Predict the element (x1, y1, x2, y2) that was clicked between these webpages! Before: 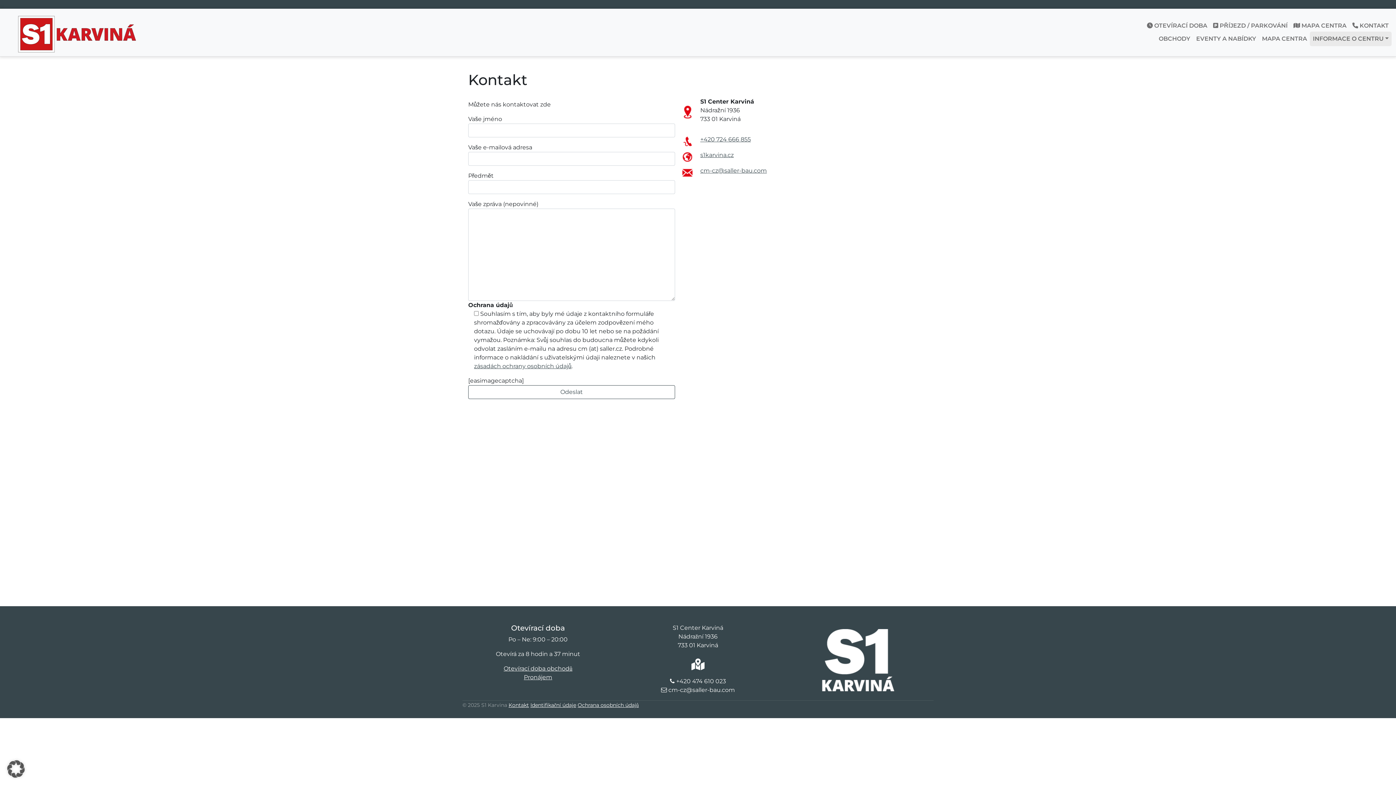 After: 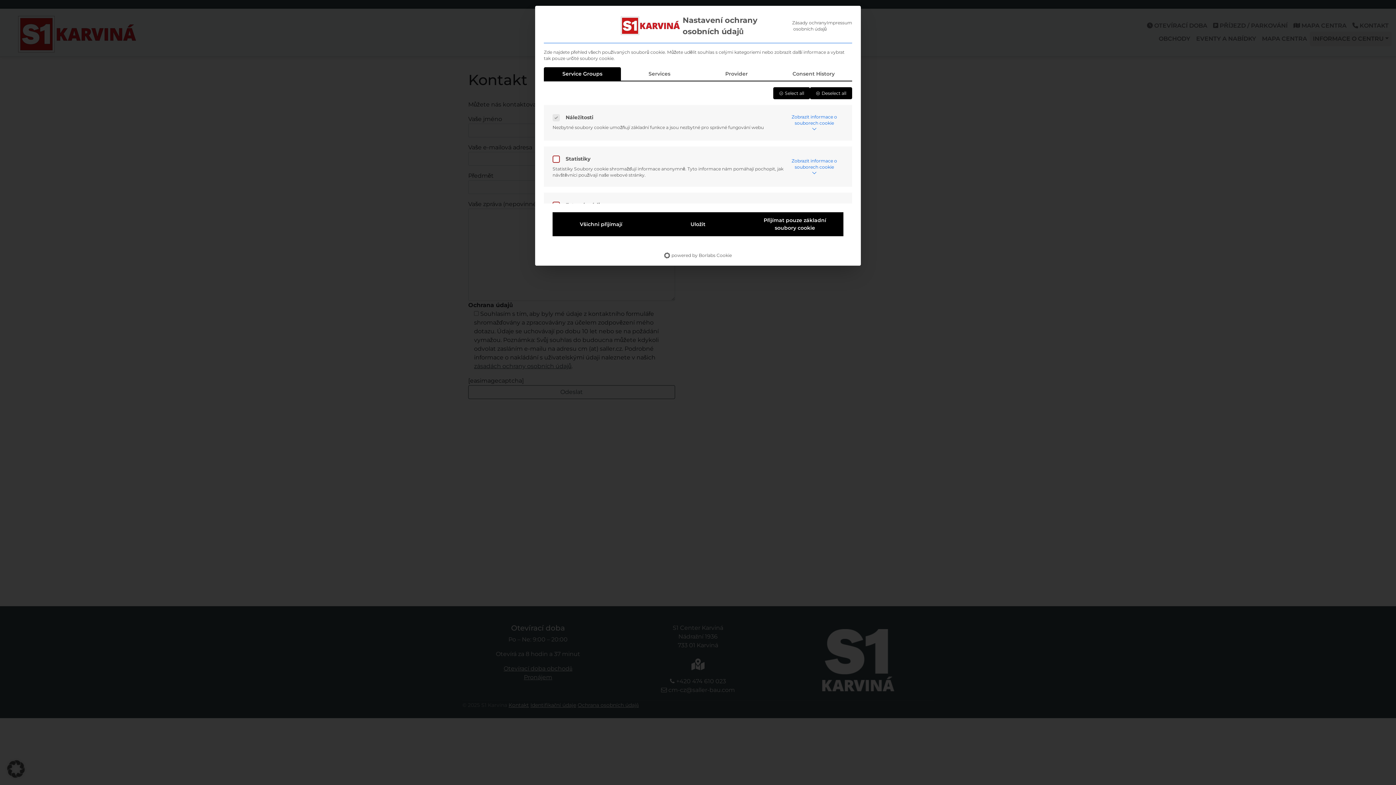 Action: label: Open Privacy Preferences Dialog bbox: (0, 753, 32, 785)